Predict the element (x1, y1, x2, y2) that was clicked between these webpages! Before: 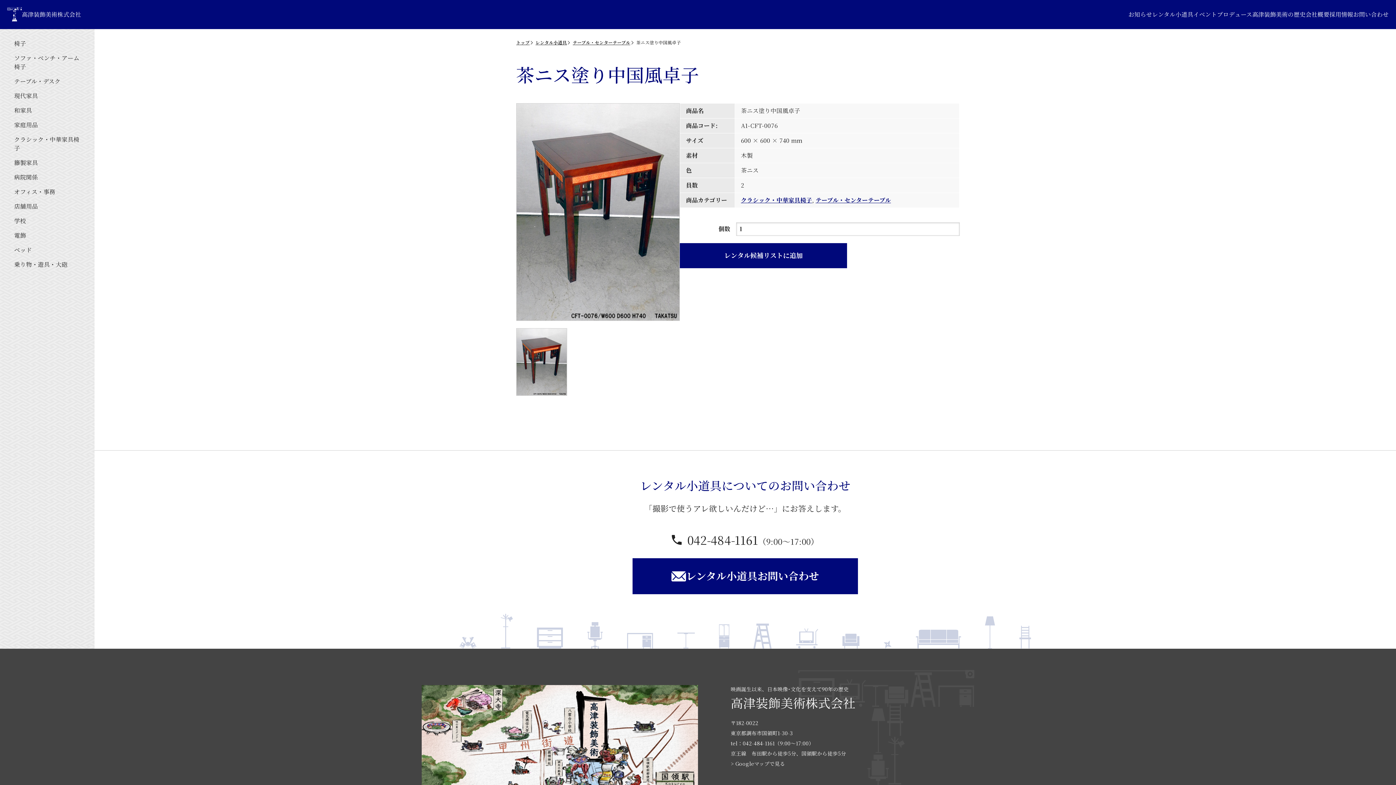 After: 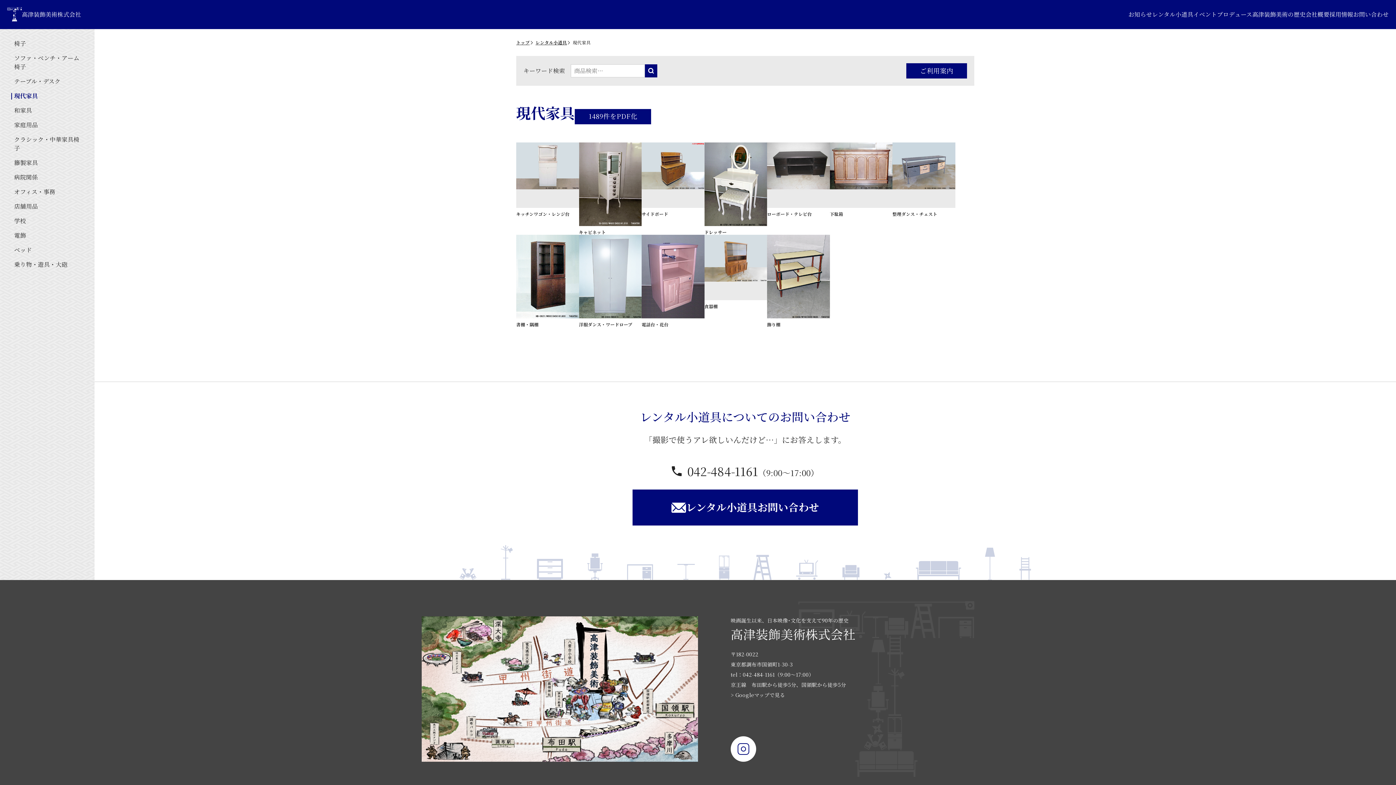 Action: label: 現代家具 bbox: (5, 88, 89, 103)